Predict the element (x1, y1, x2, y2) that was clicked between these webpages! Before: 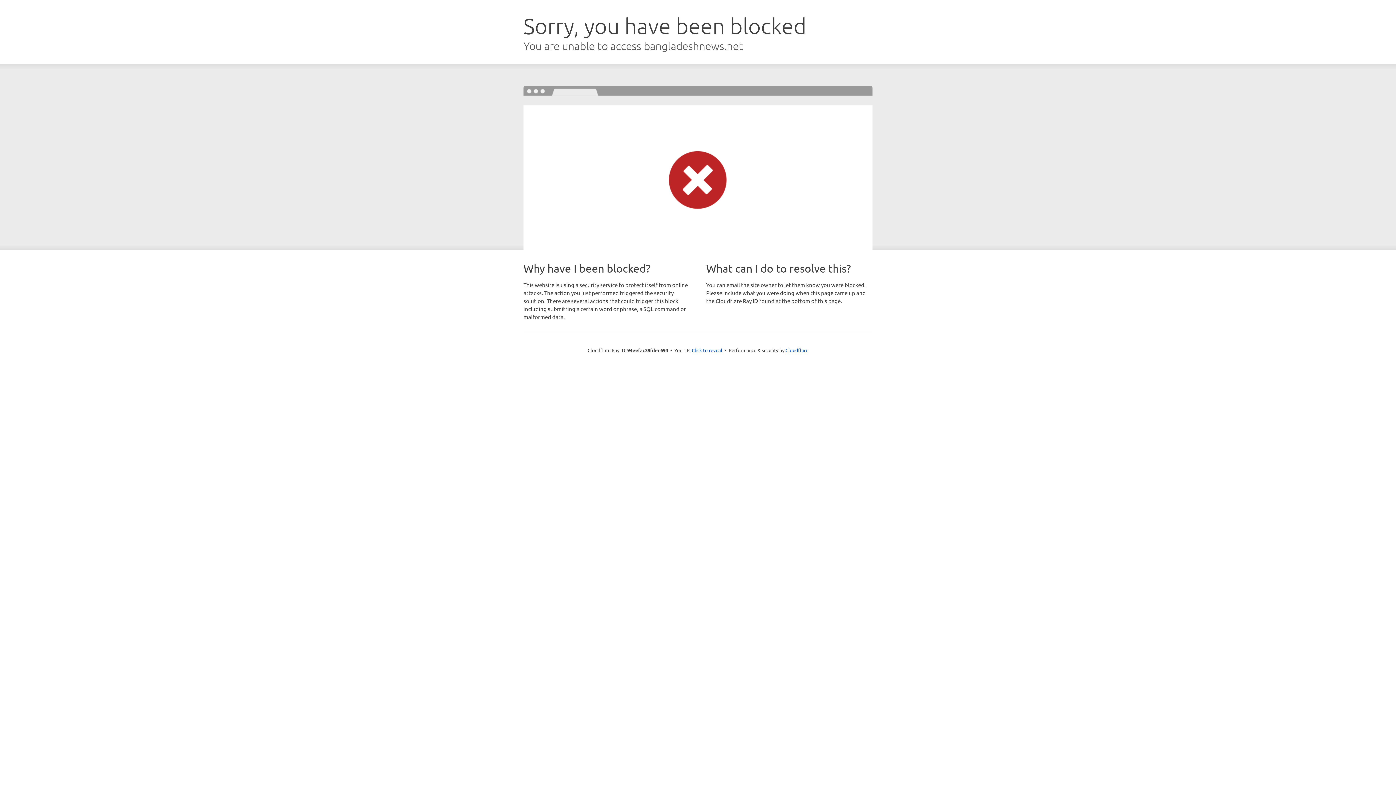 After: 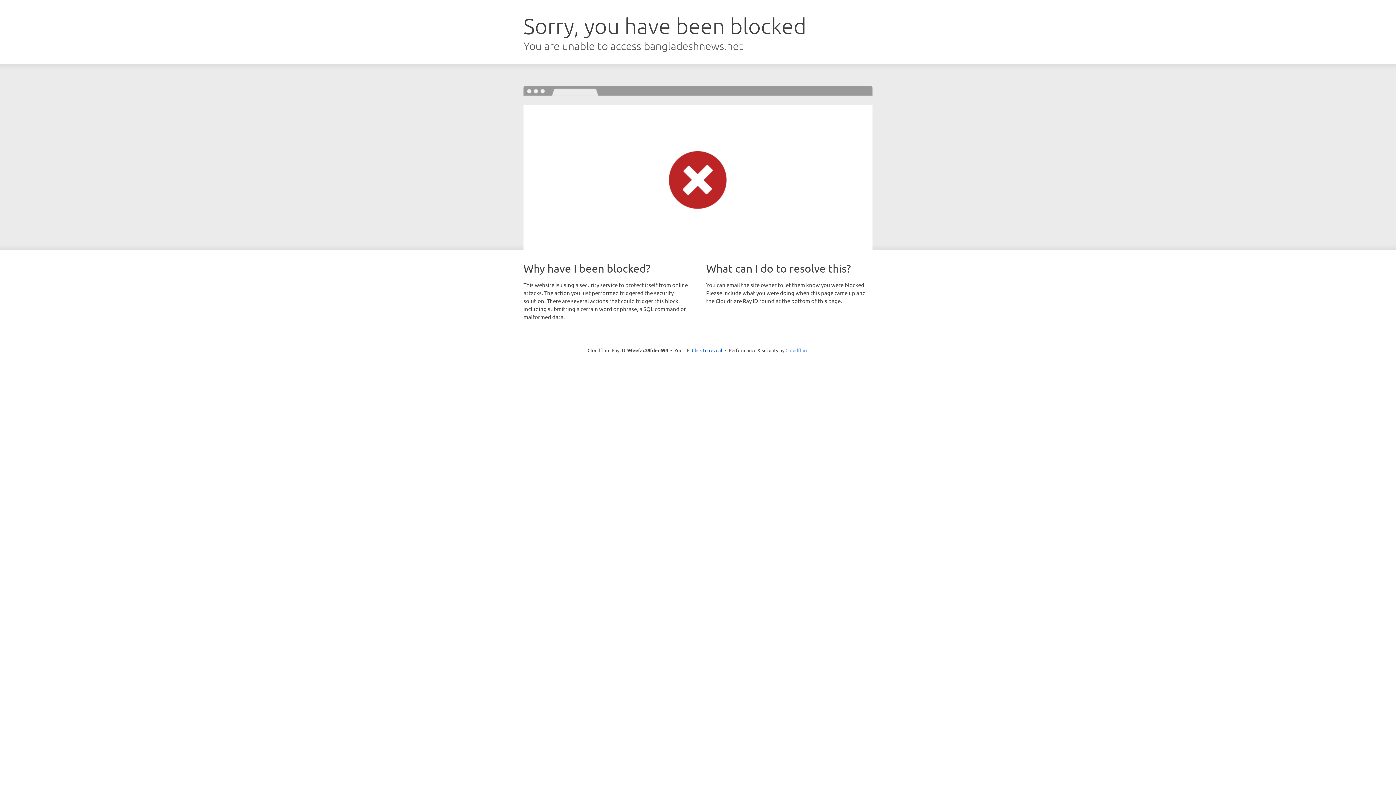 Action: bbox: (785, 347, 808, 353) label: Cloudflare